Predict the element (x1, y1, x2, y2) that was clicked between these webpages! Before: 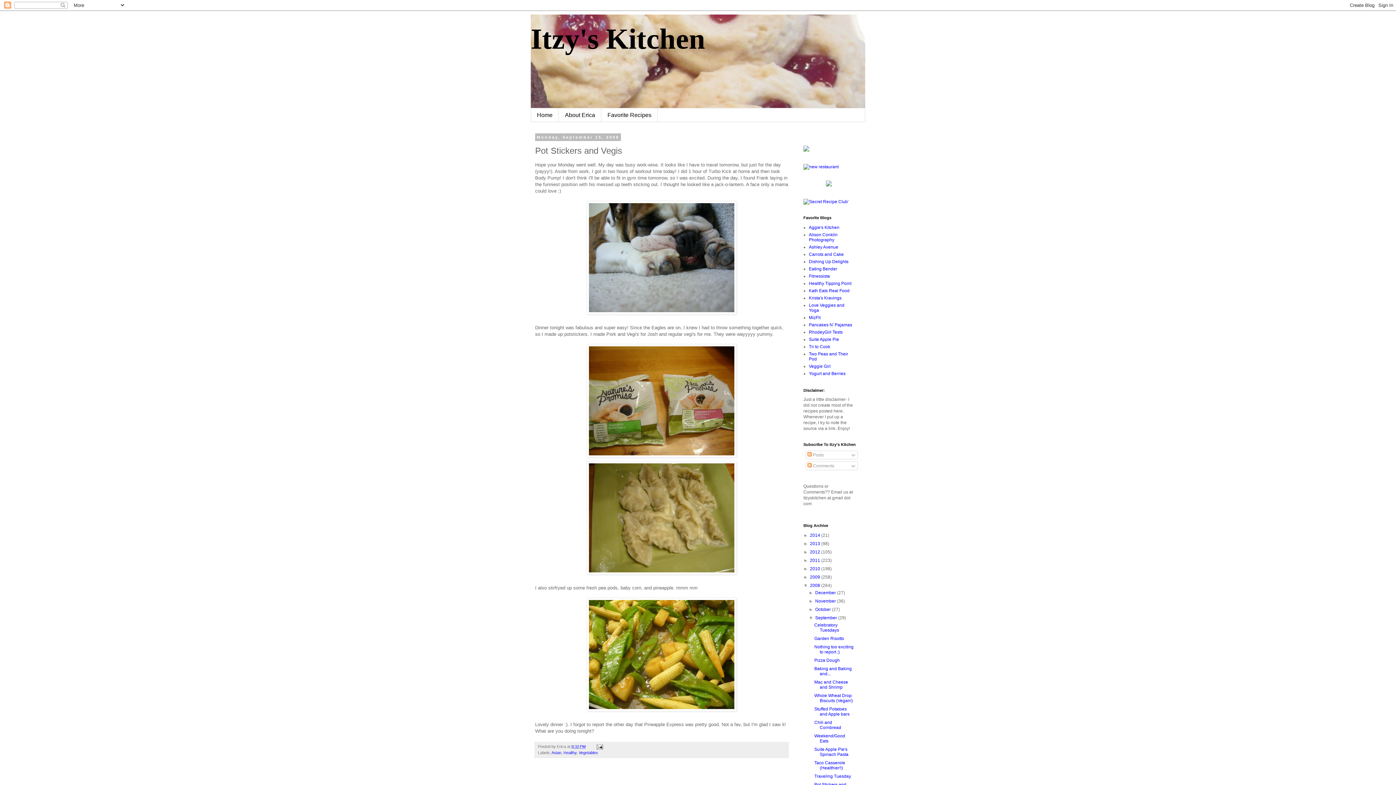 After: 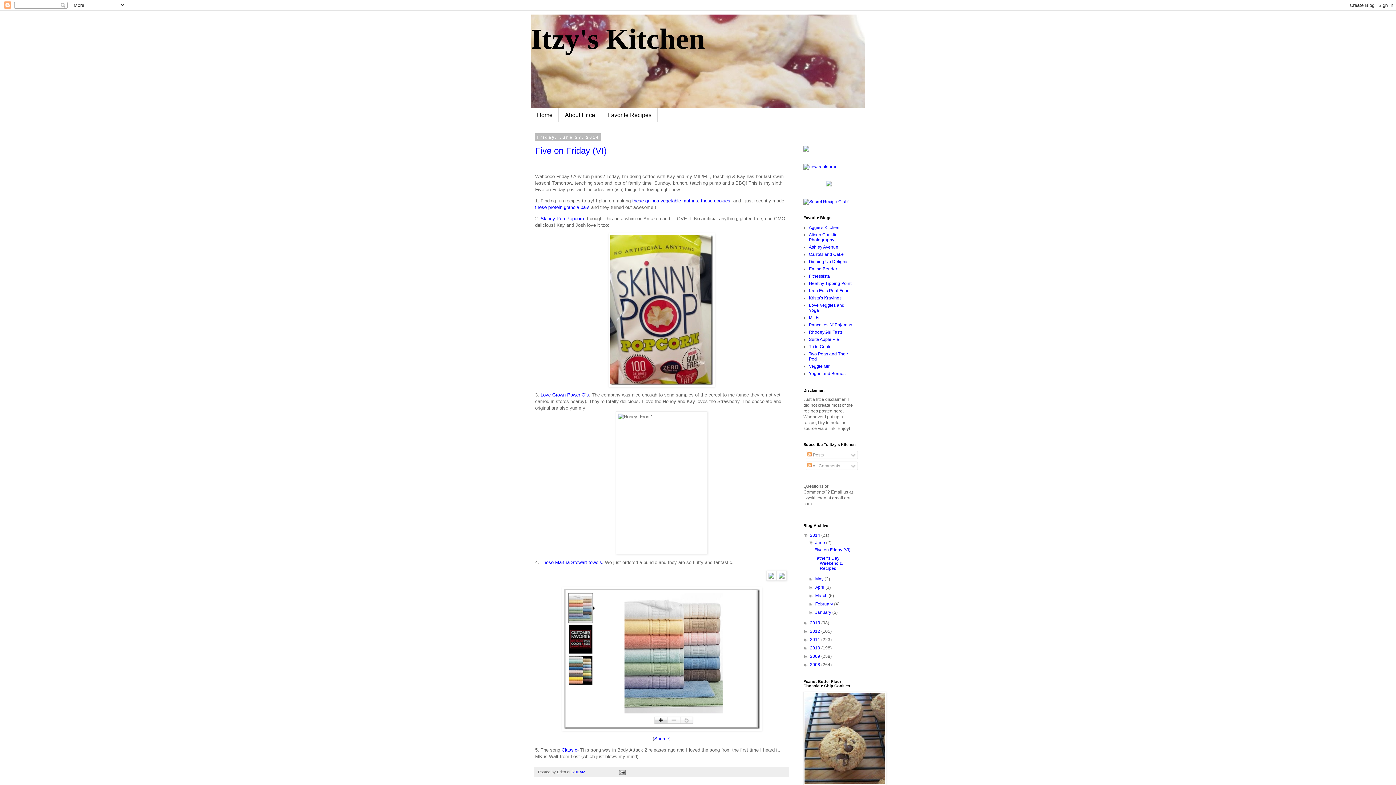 Action: bbox: (810, 533, 821, 538) label: 2014 